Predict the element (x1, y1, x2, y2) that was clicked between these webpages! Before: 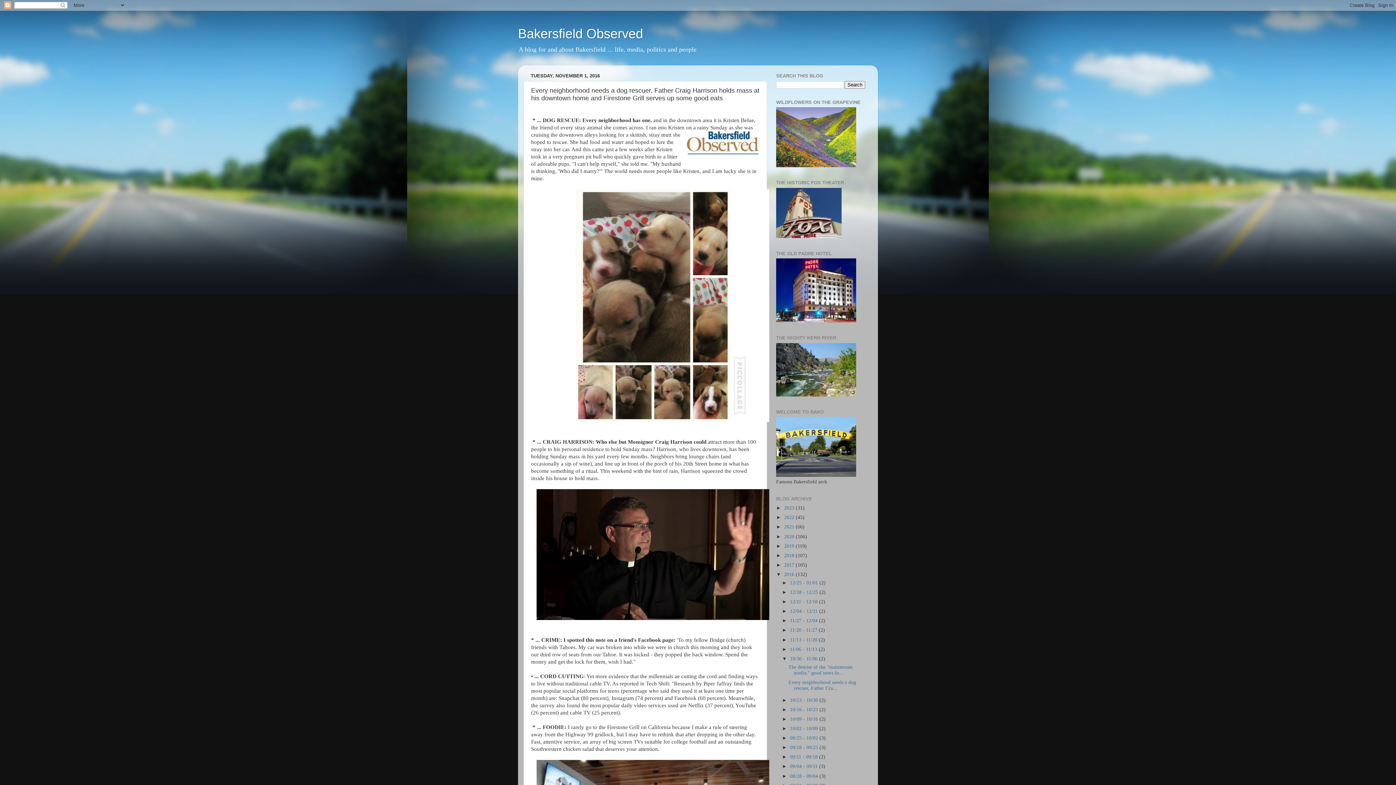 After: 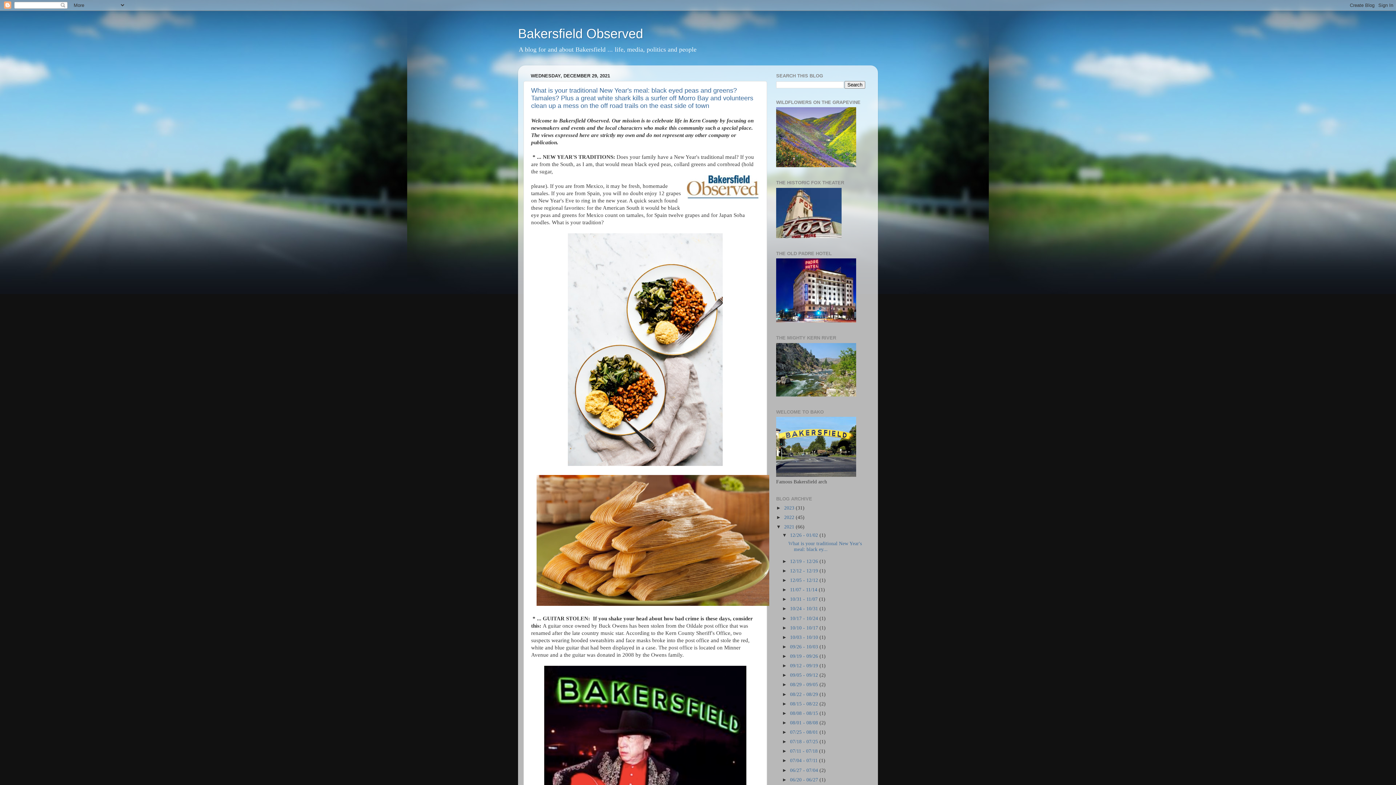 Action: label: 2021  bbox: (784, 524, 796, 529)